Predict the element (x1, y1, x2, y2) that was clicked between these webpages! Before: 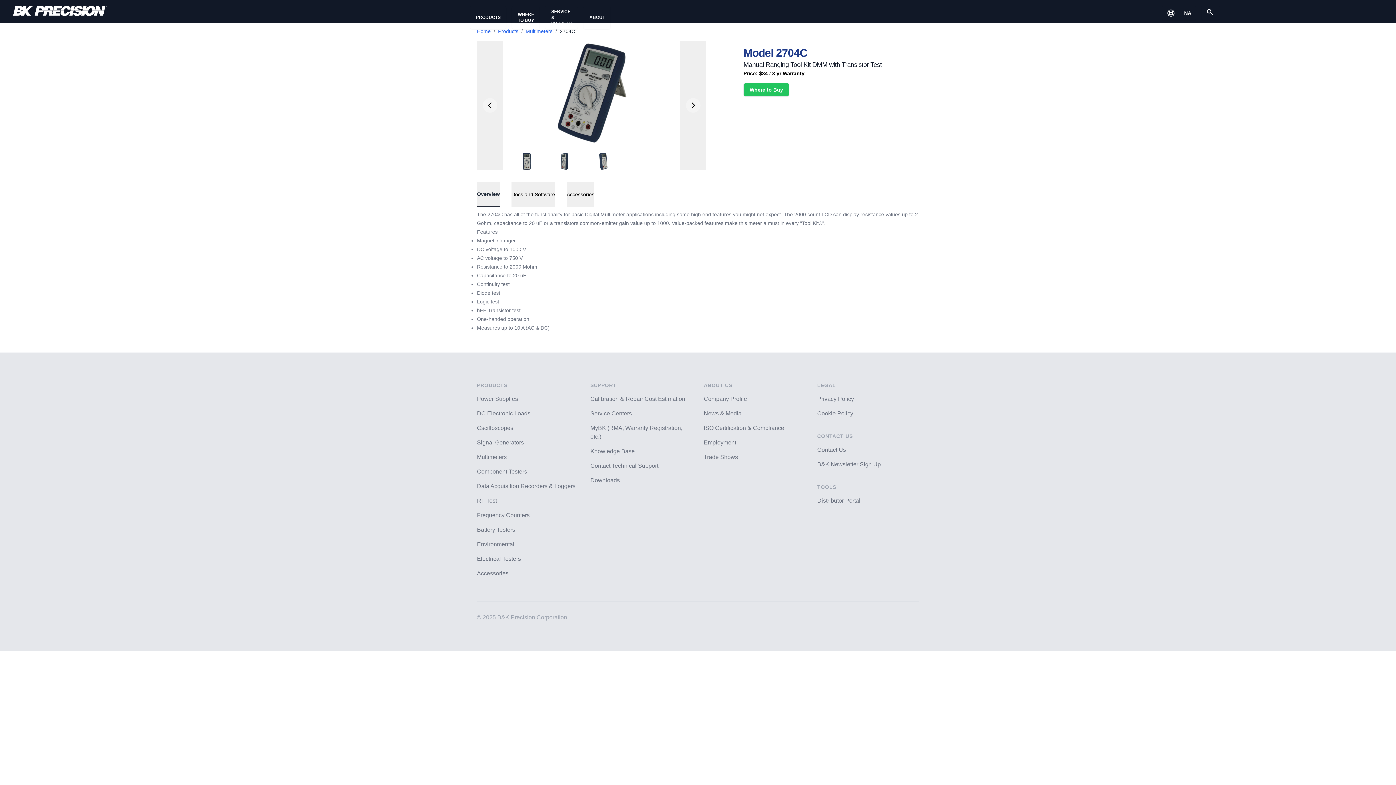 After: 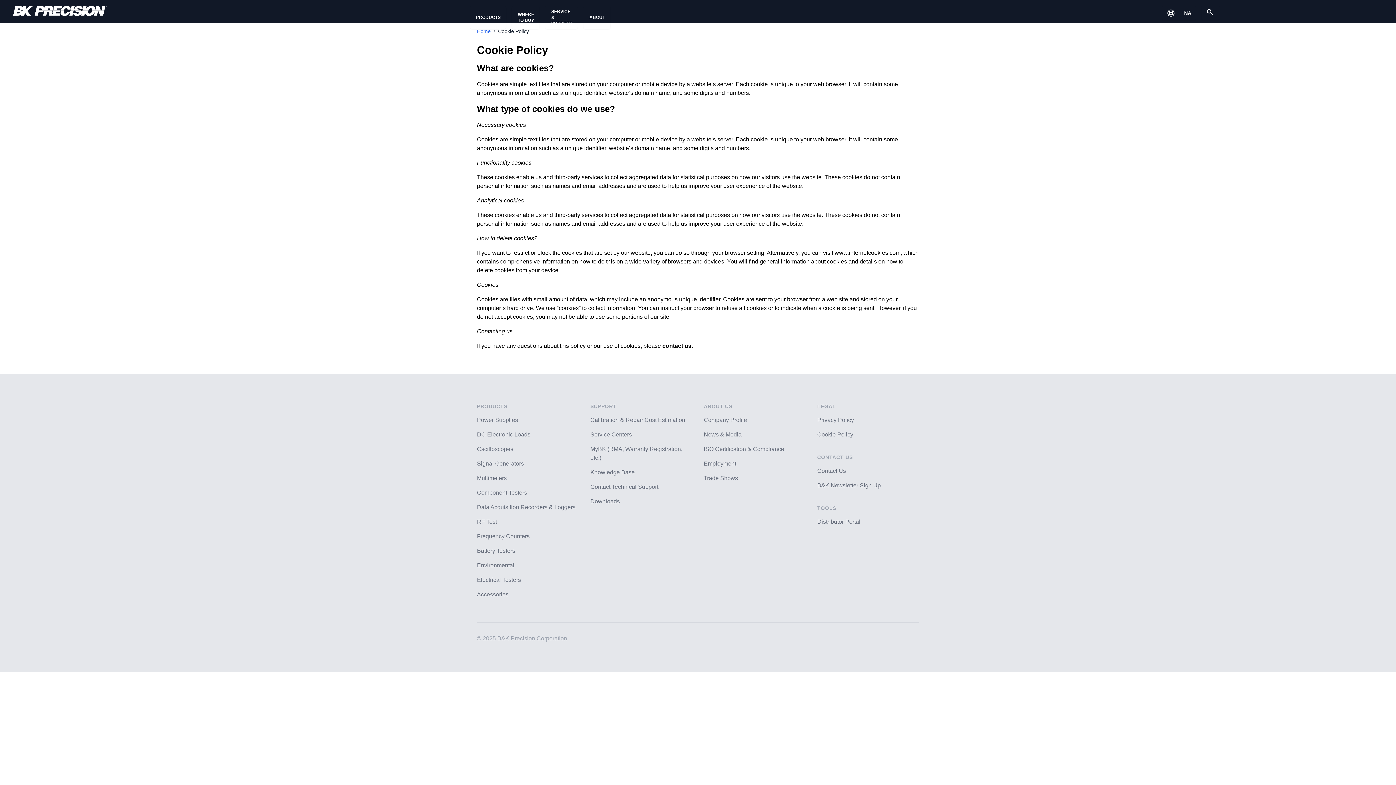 Action: bbox: (817, 410, 853, 416) label: Cookie Policy